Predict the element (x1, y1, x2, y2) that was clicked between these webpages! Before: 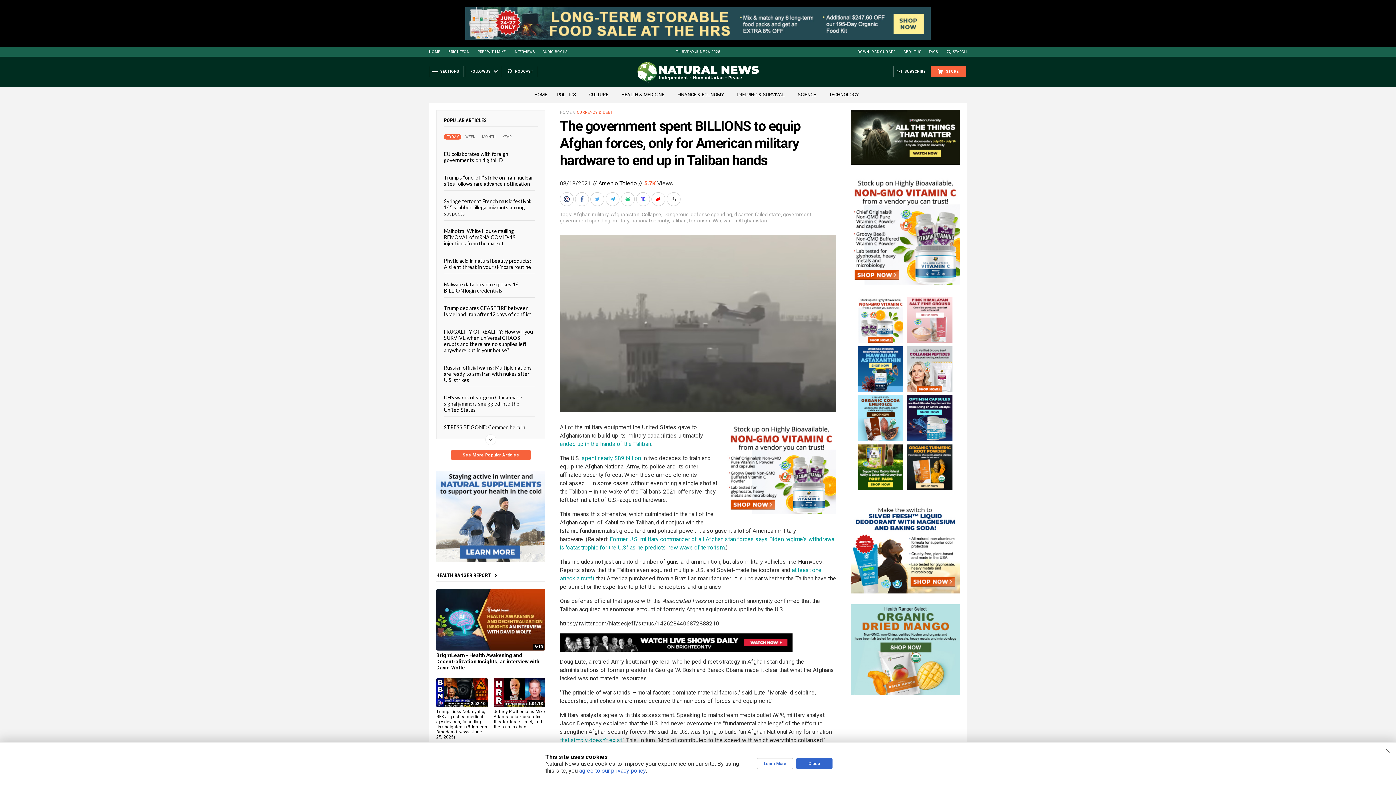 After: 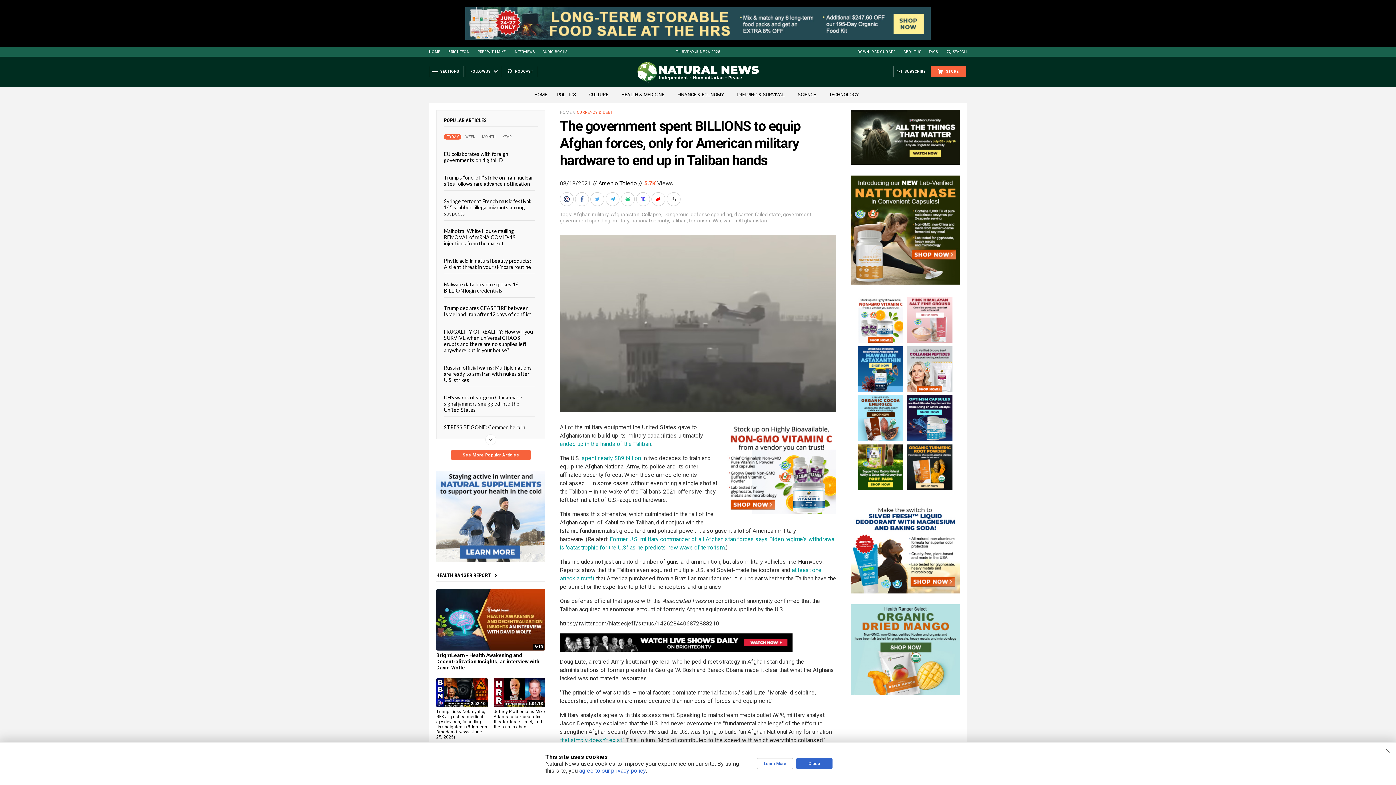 Action: bbox: (907, 444, 952, 490)